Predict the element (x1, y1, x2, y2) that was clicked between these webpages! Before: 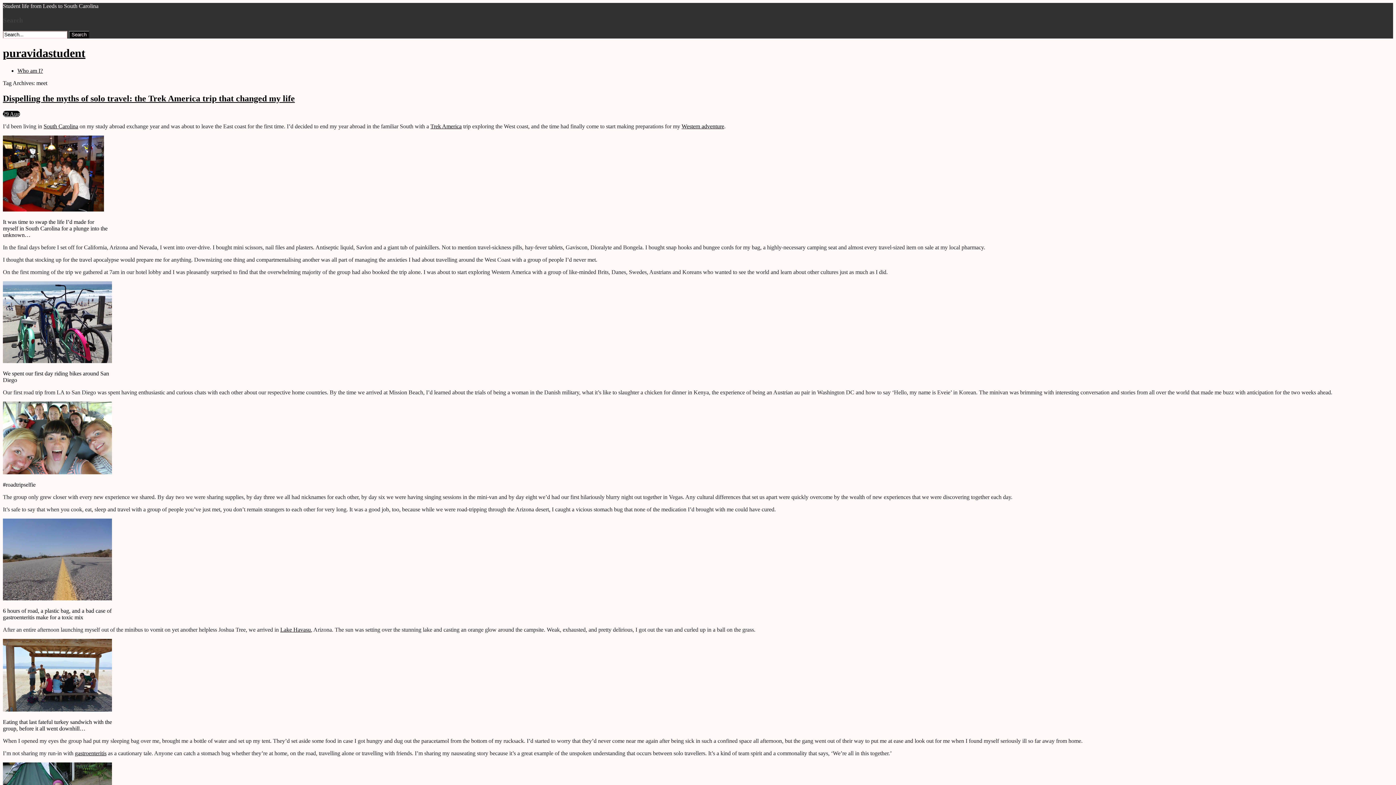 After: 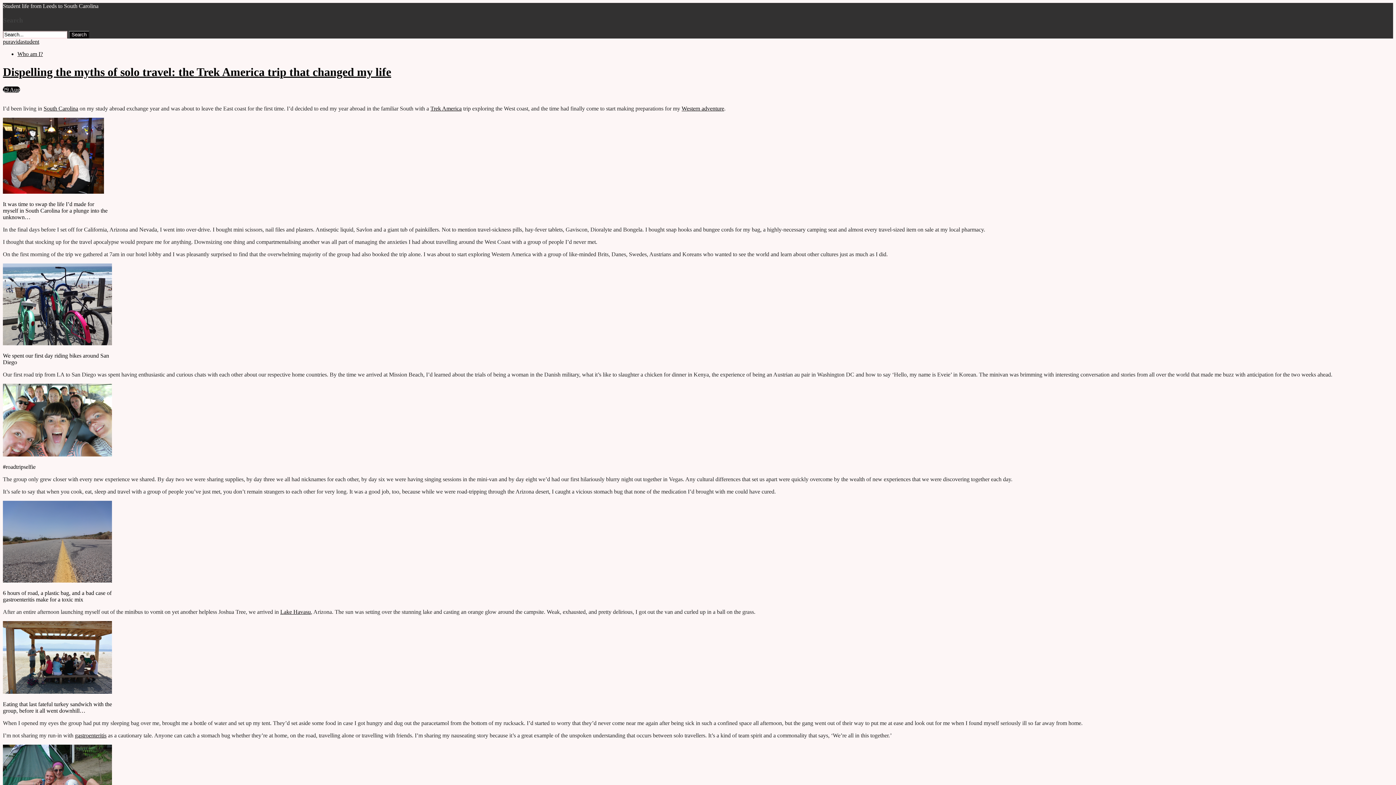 Action: label: 29 Aug bbox: (2, 110, 20, 117)